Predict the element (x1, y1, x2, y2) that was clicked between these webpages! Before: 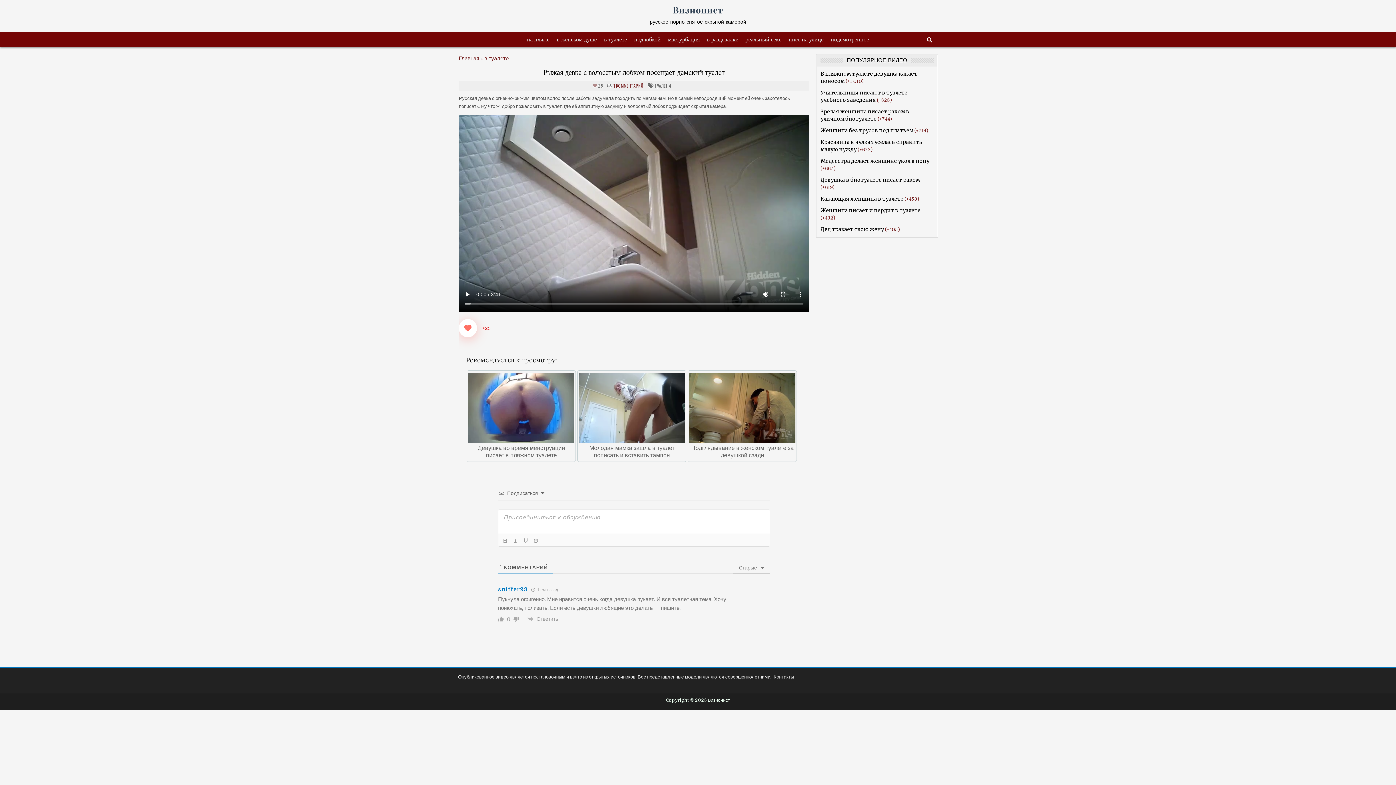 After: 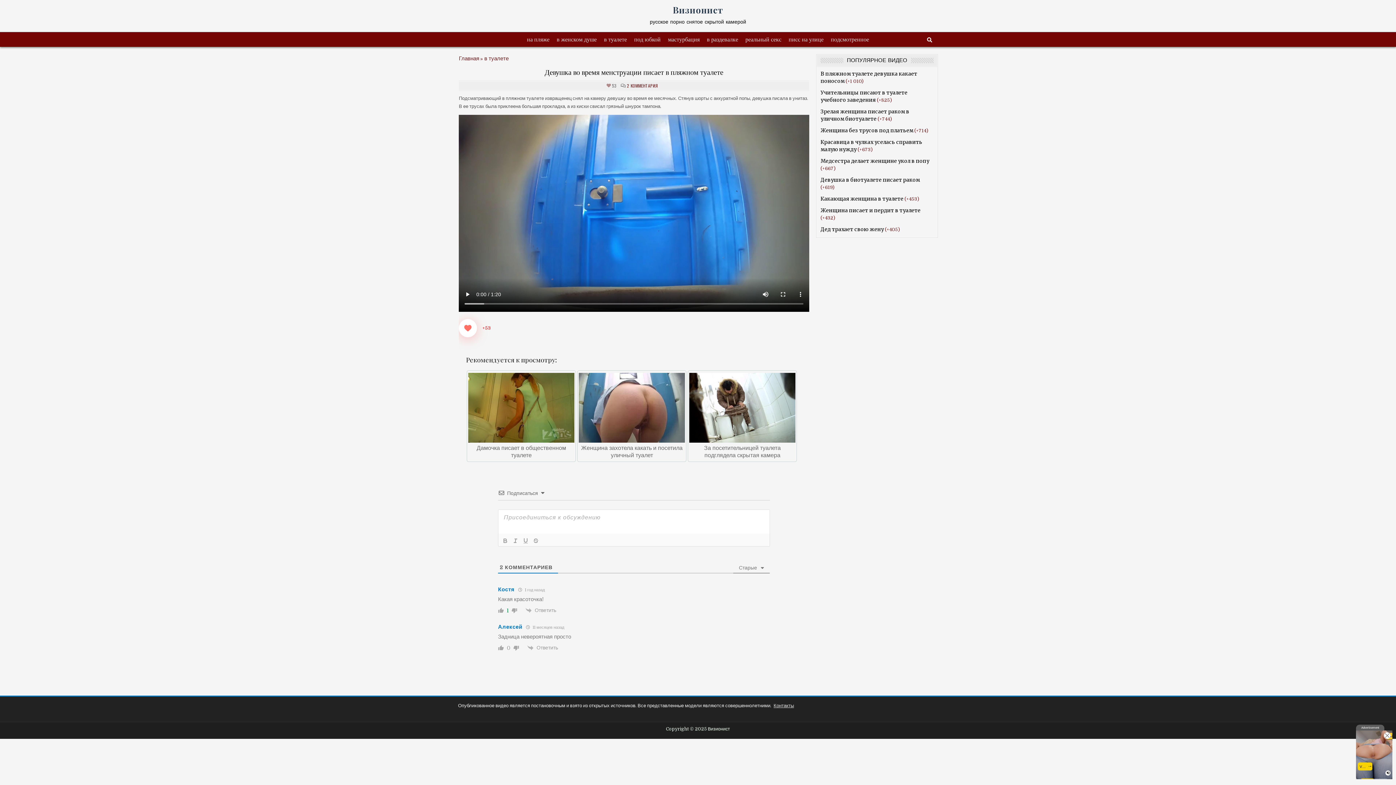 Action: bbox: (468, 415, 574, 437) label: Девушка во время менструации писает в пляжном туалете